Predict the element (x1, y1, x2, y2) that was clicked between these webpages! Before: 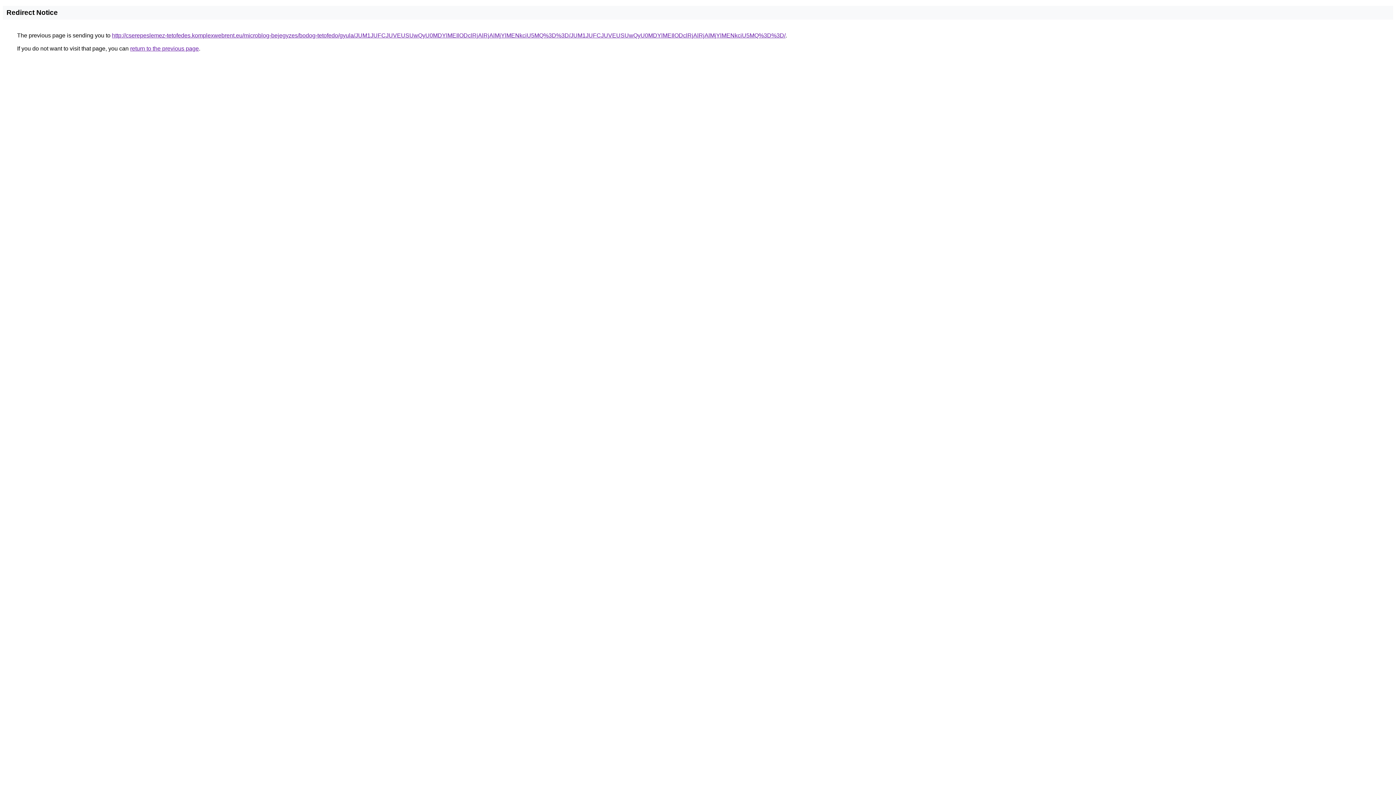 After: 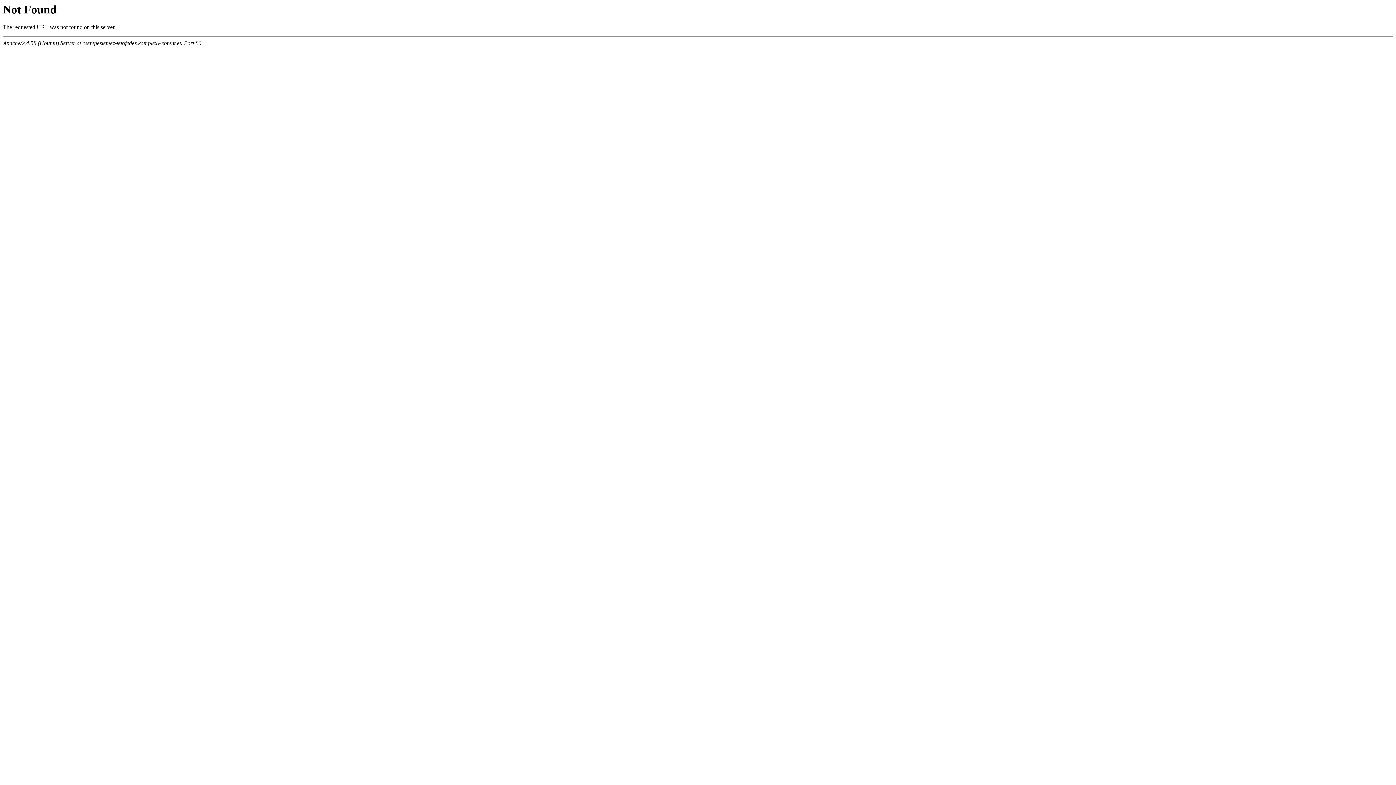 Action: bbox: (112, 32, 785, 38) label: http://cserepeslemez-tetofedes.komplexwebrent.eu/microblog-bejegyzes/bodog-tetofedo/gyula/JUM1JUFCJUVEUSUwQyU0MDYlMEIlODclRjAlRjAlMjYlMENkciU5MQ%3D%3D/JUM1JUFCJUVEUSUwQyU0MDYlMEIlODclRjAlRjAlMjYlMENkciU5MQ%3D%3D/